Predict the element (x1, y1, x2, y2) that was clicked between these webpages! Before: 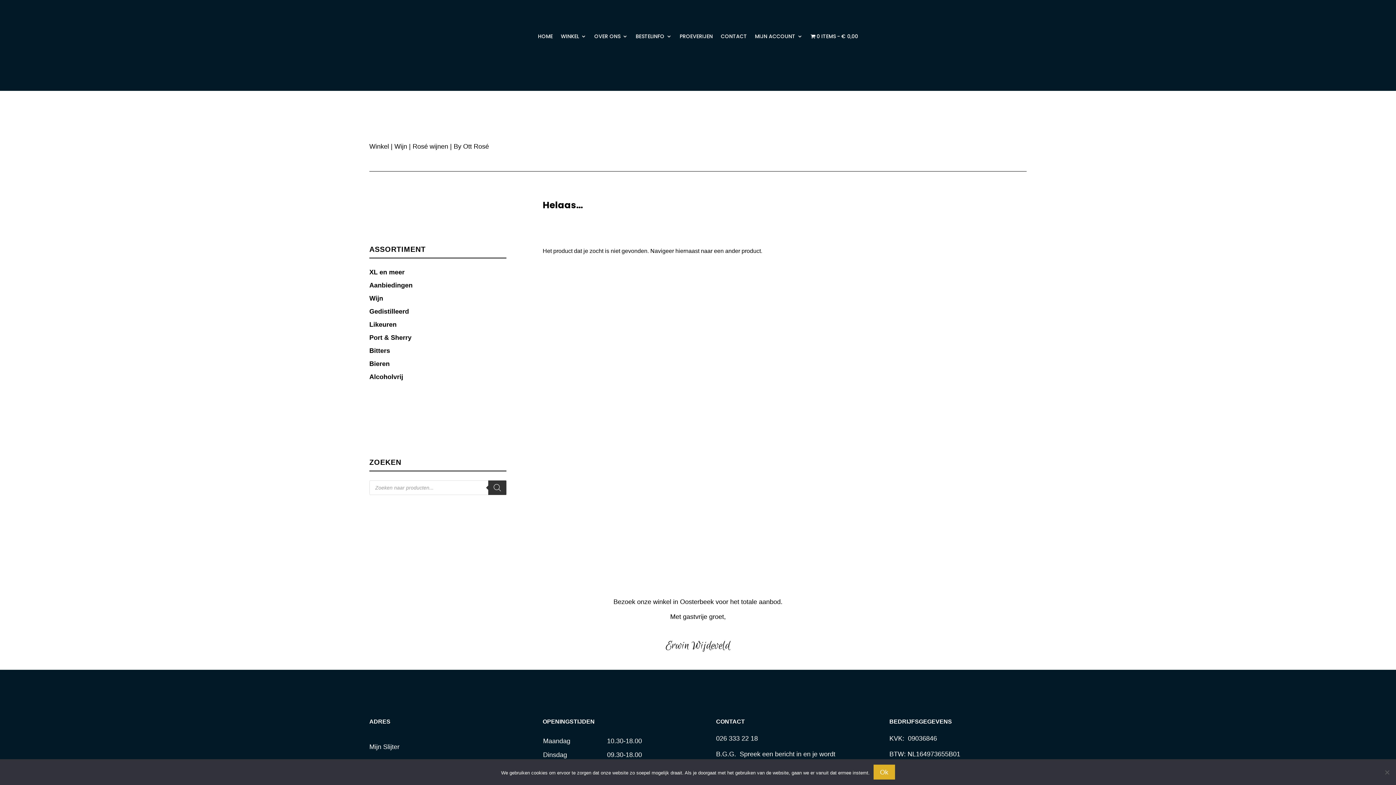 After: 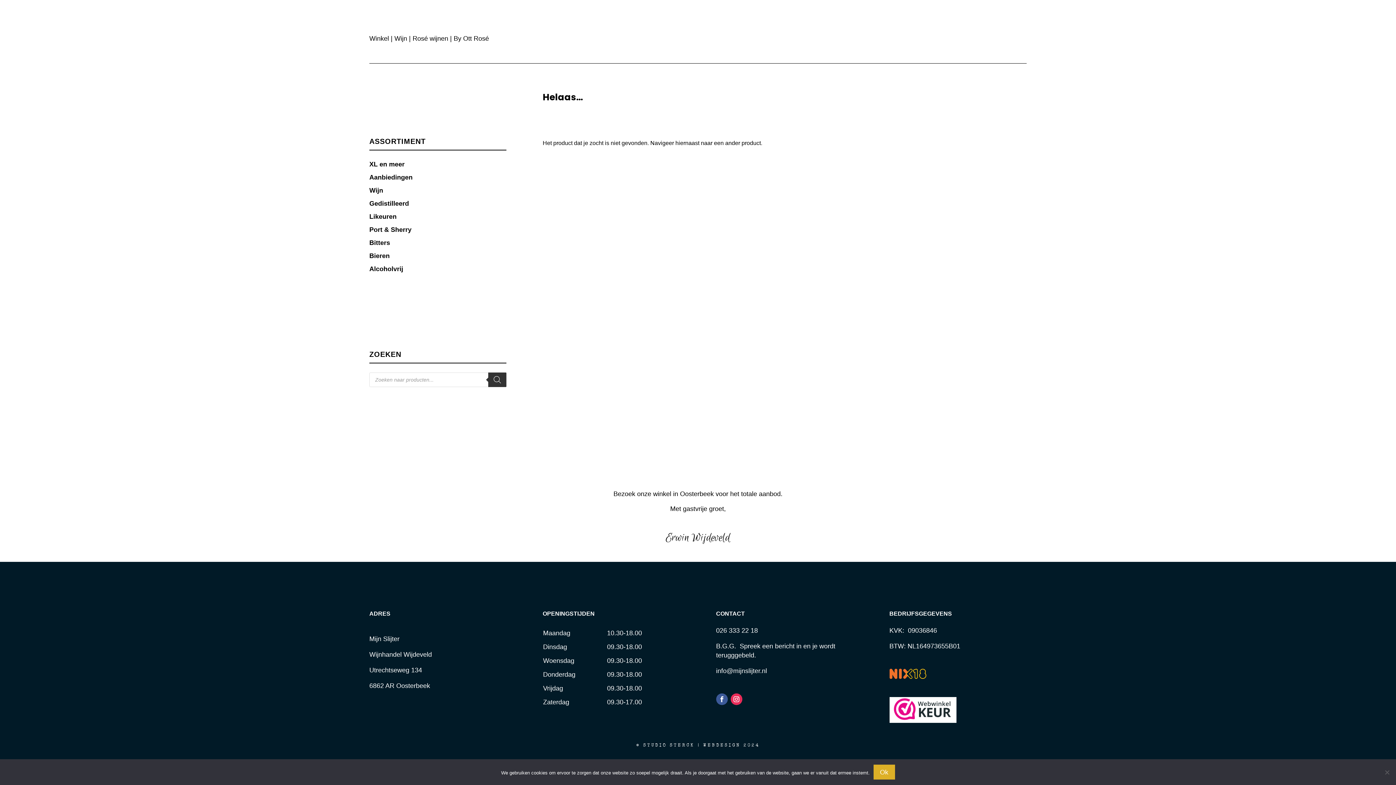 Action: bbox: (721, 33, 747, 41) label: CONTACT